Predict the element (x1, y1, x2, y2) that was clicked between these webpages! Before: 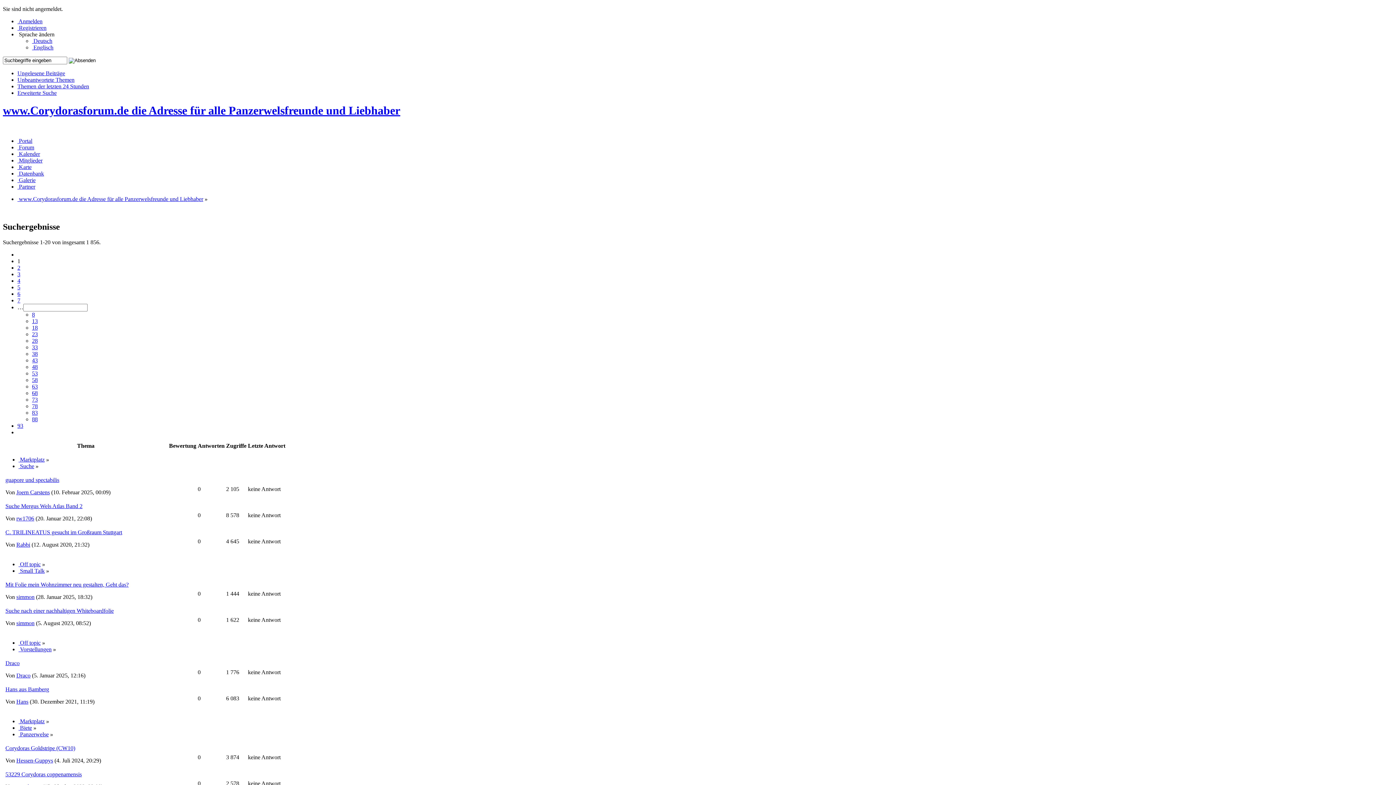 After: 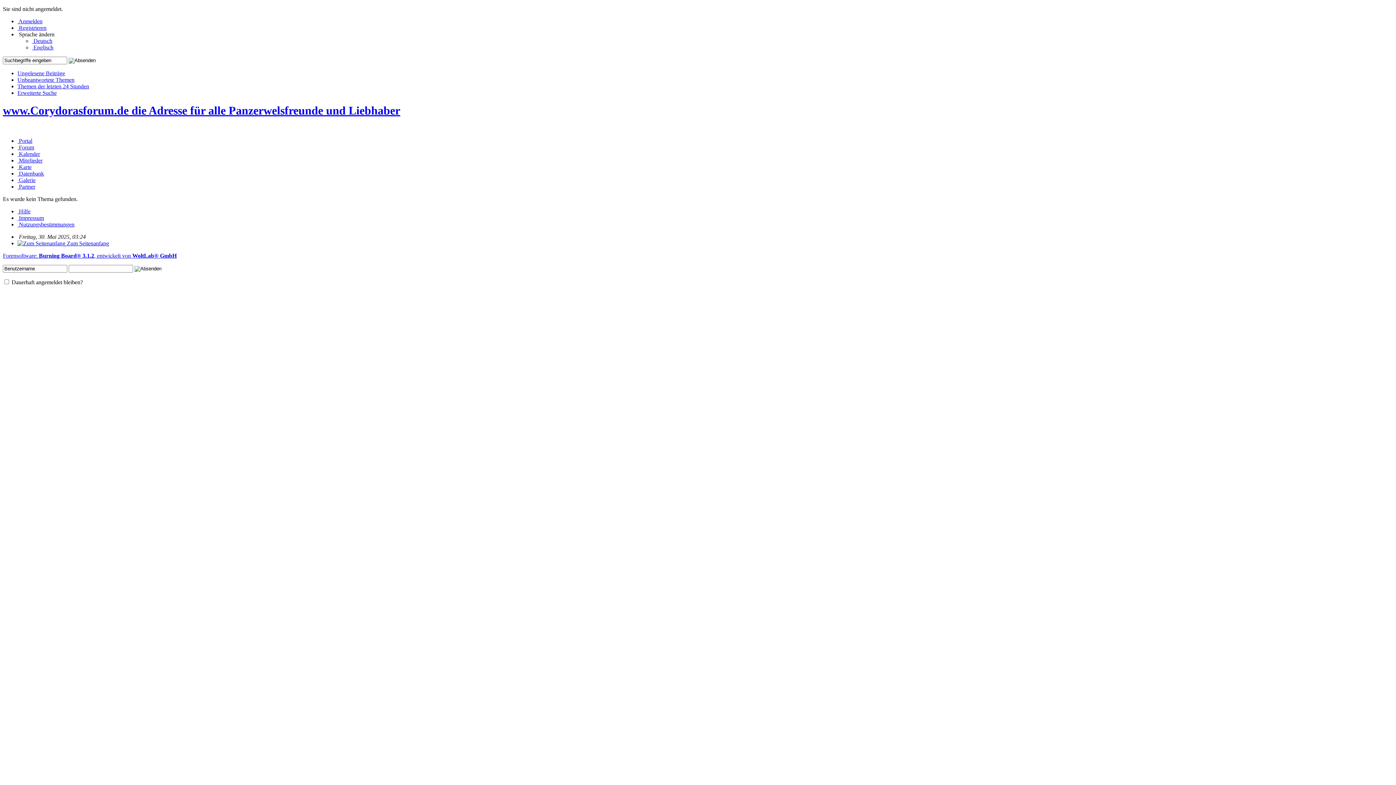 Action: label: Ungelesene Beiträge bbox: (17, 70, 65, 76)